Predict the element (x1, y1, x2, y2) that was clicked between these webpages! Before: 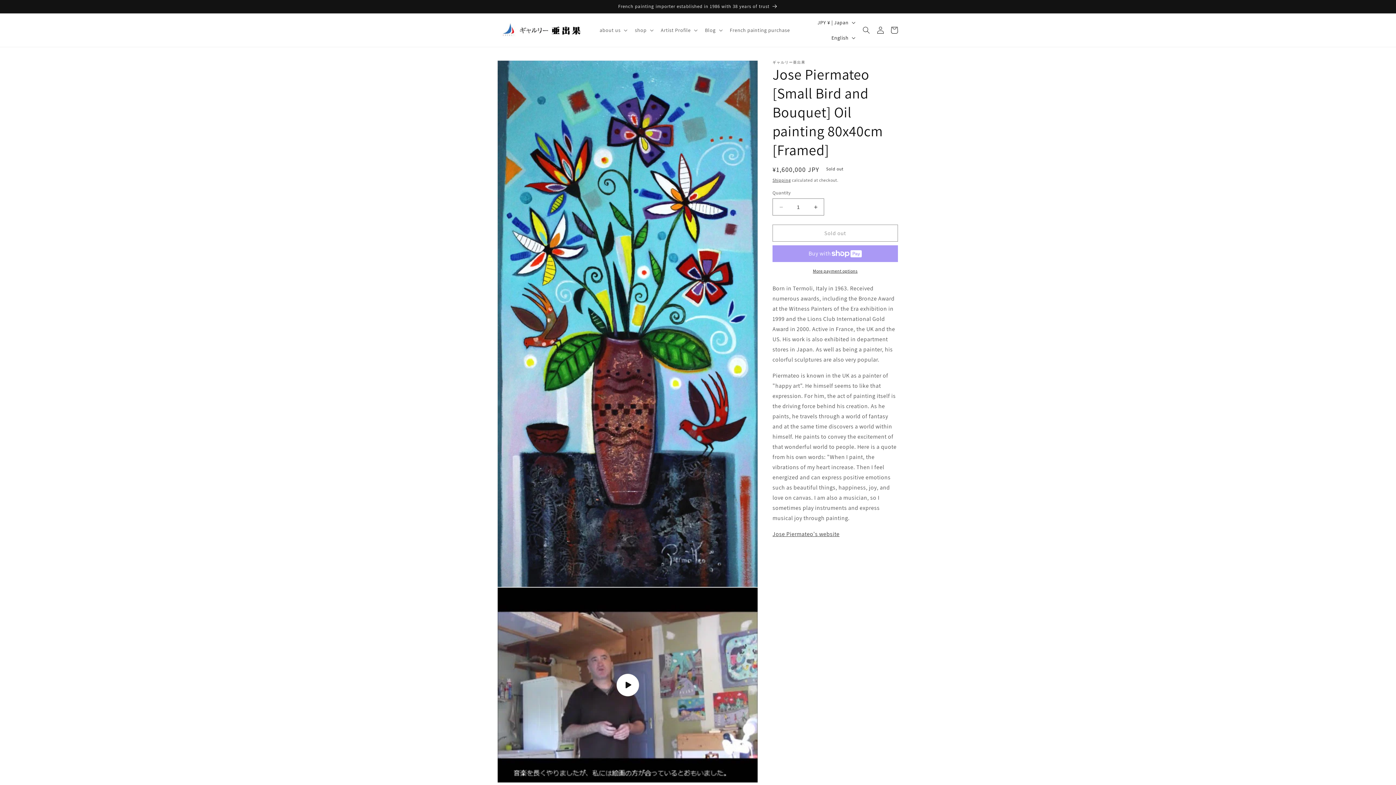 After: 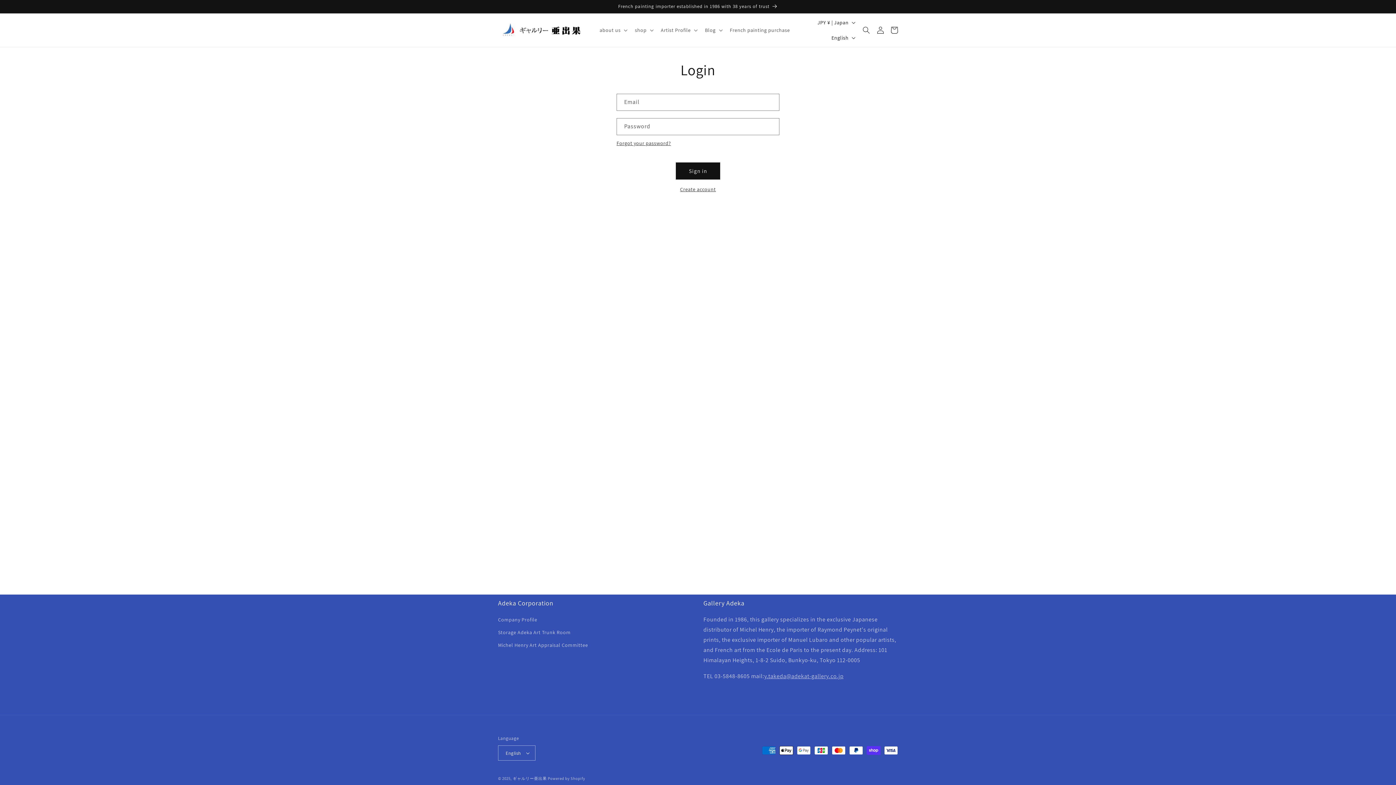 Action: label: Log in bbox: (874, 22, 886, 38)